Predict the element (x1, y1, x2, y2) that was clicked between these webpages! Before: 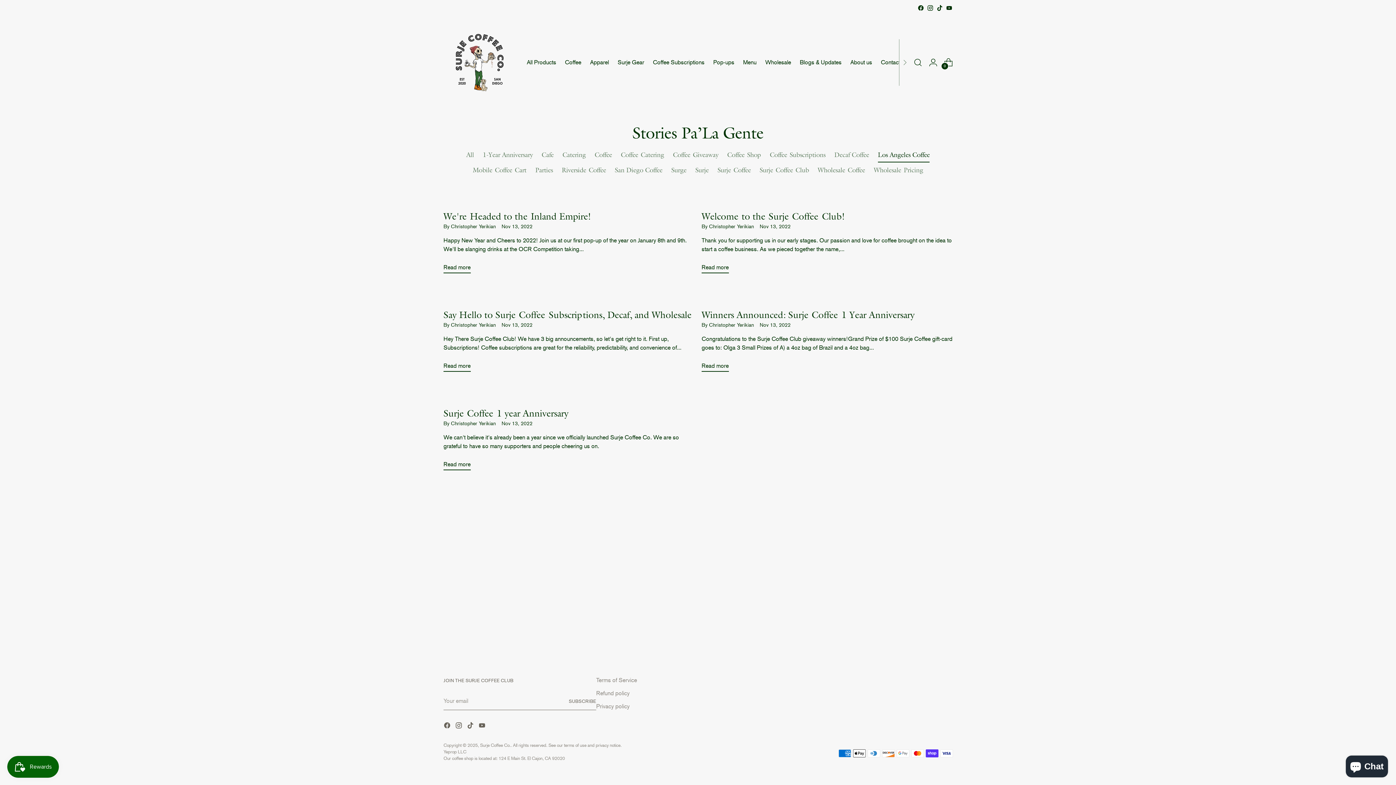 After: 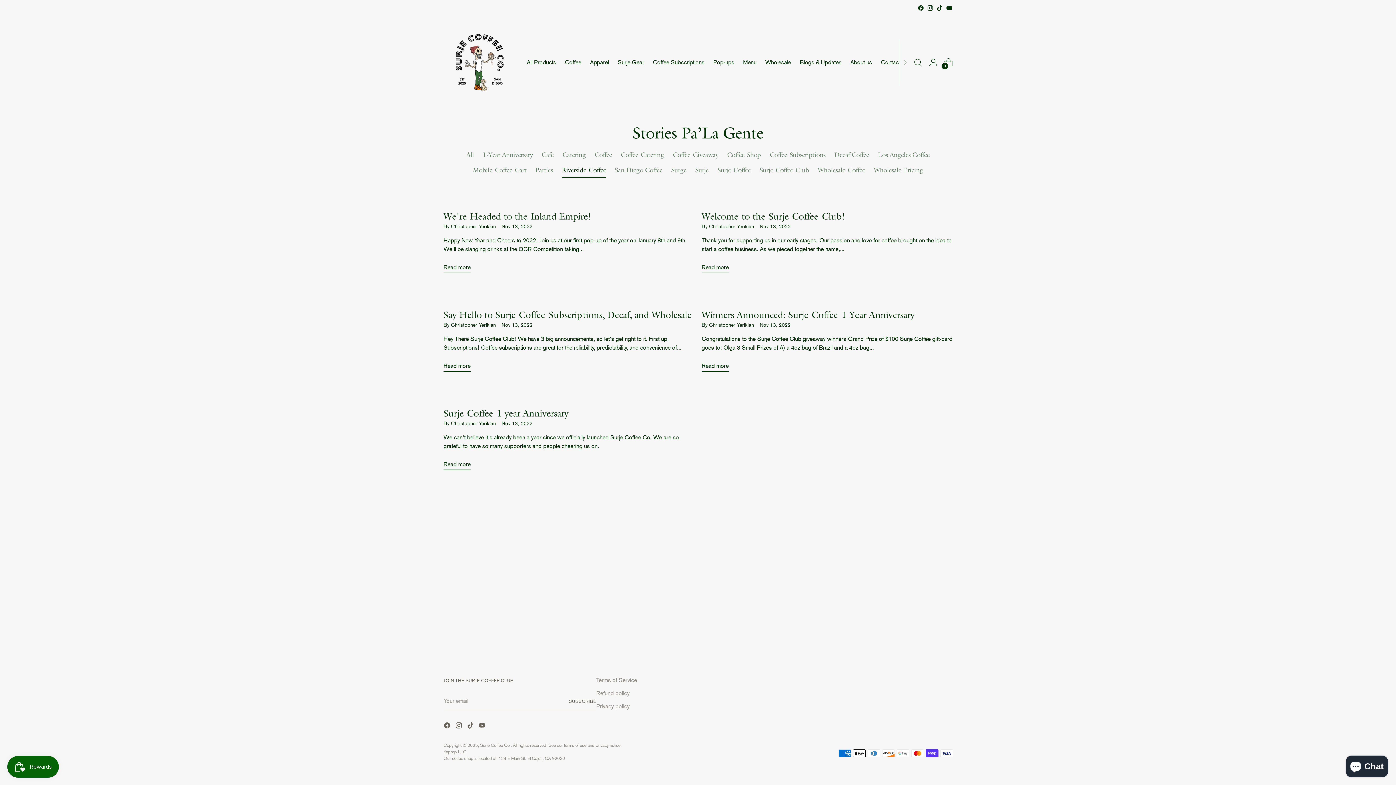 Action: bbox: (561, 163, 606, 176) label: Riverside Coffee